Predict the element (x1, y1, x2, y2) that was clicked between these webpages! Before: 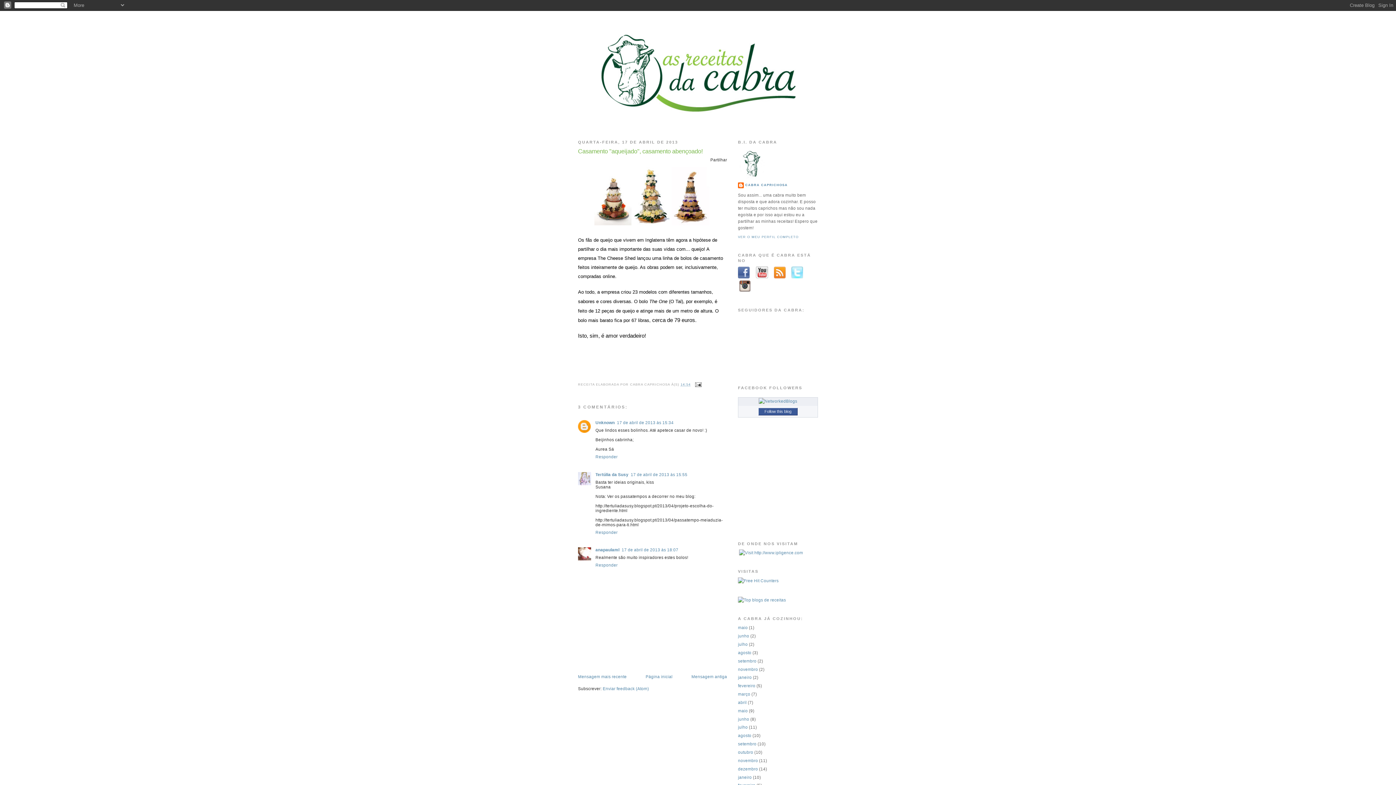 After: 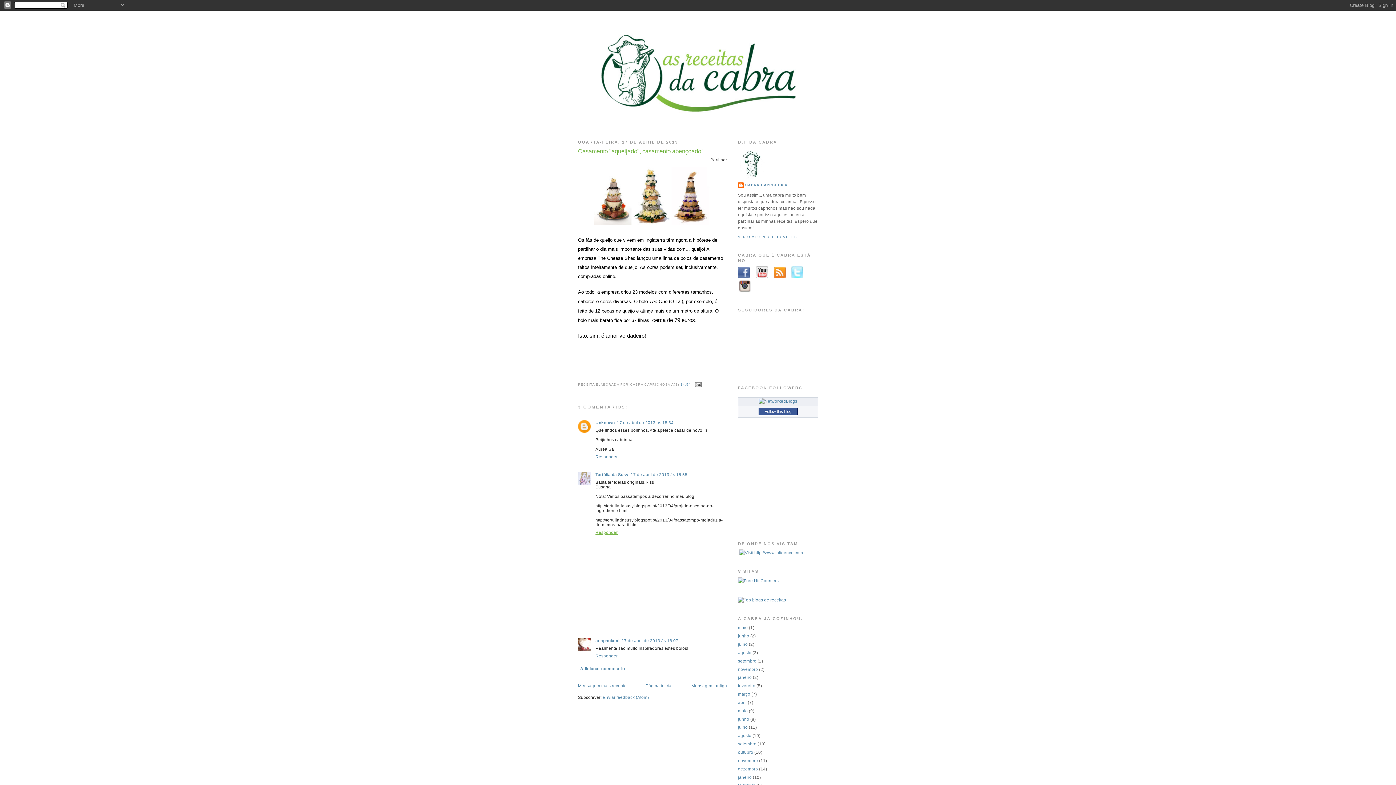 Action: bbox: (595, 528, 619, 534) label: Responder